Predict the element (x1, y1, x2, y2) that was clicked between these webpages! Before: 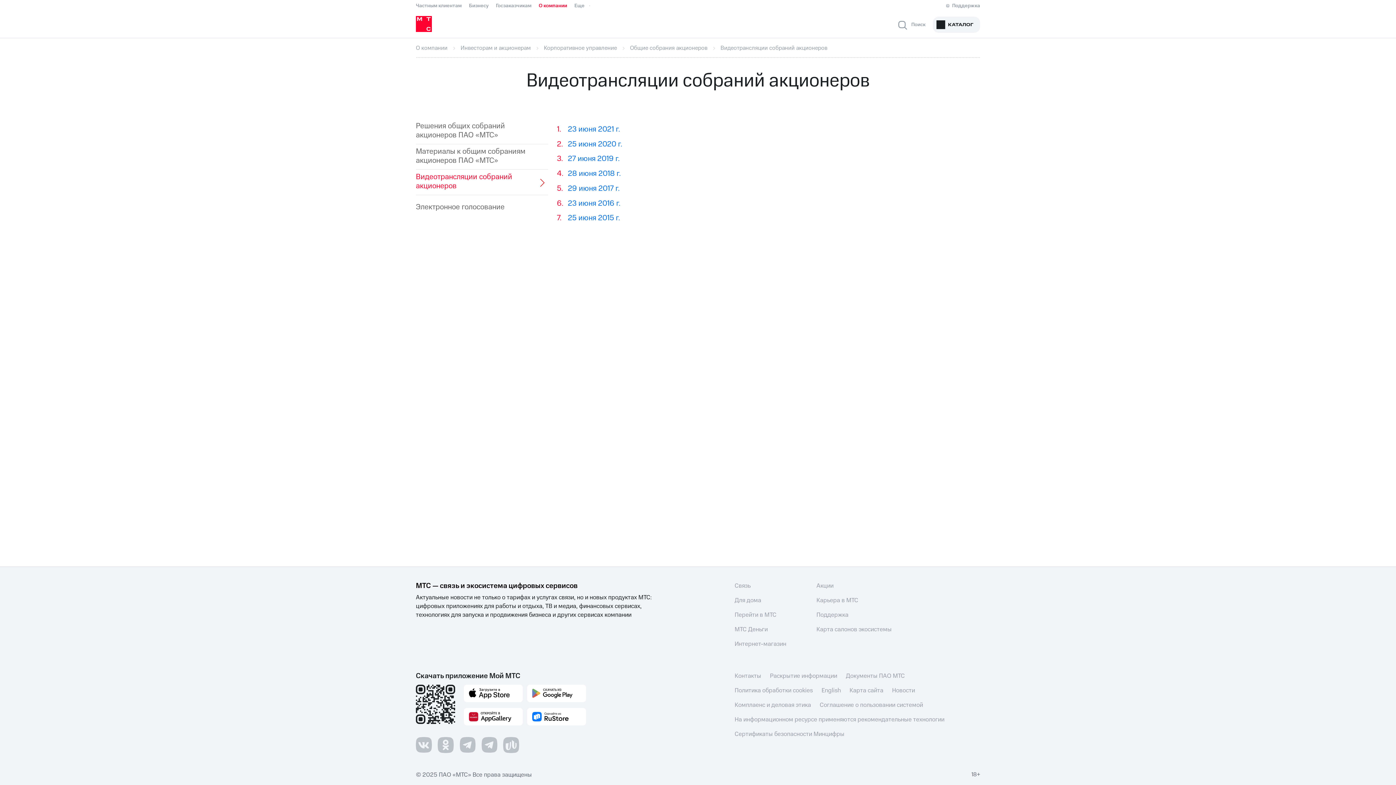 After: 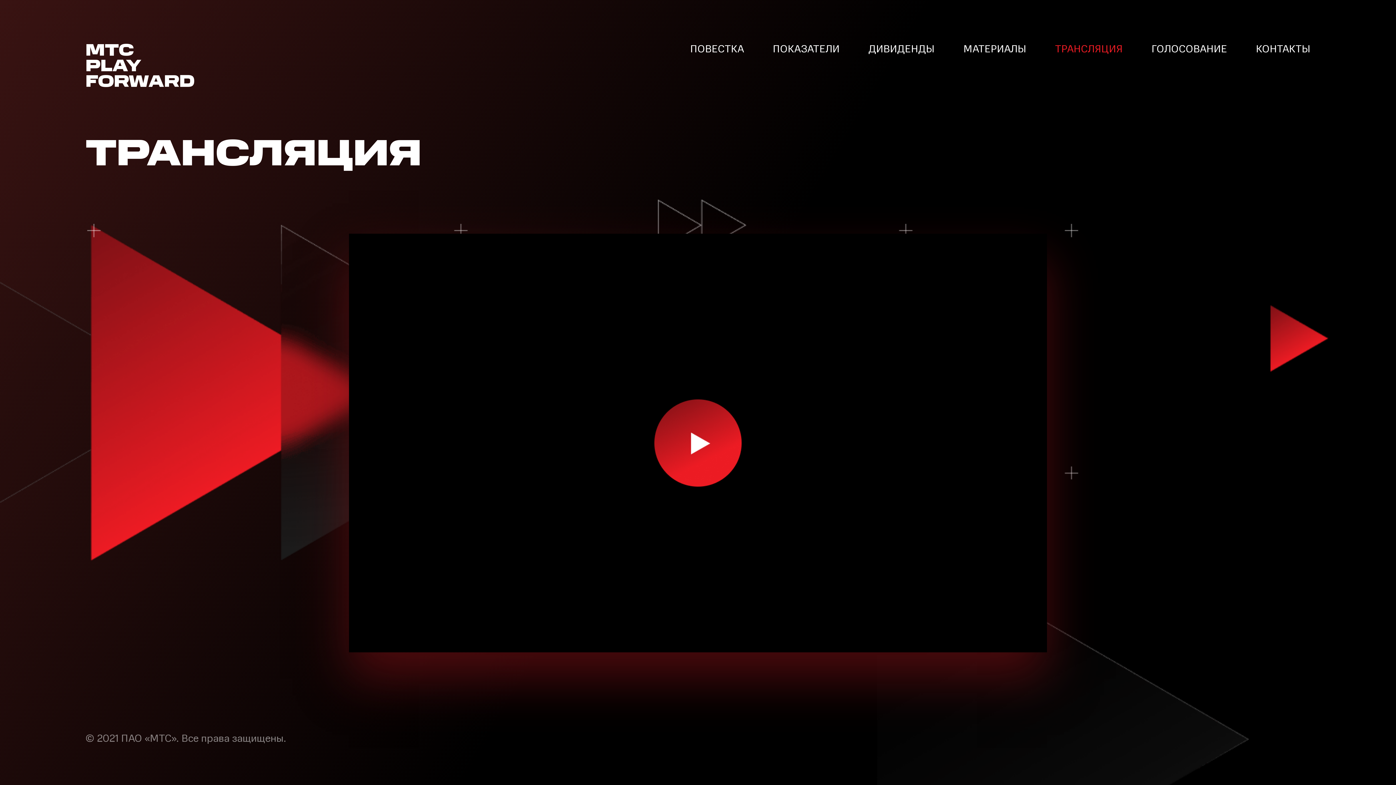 Action: label: 23 июня 2021 г. bbox: (568, 123, 620, 134)